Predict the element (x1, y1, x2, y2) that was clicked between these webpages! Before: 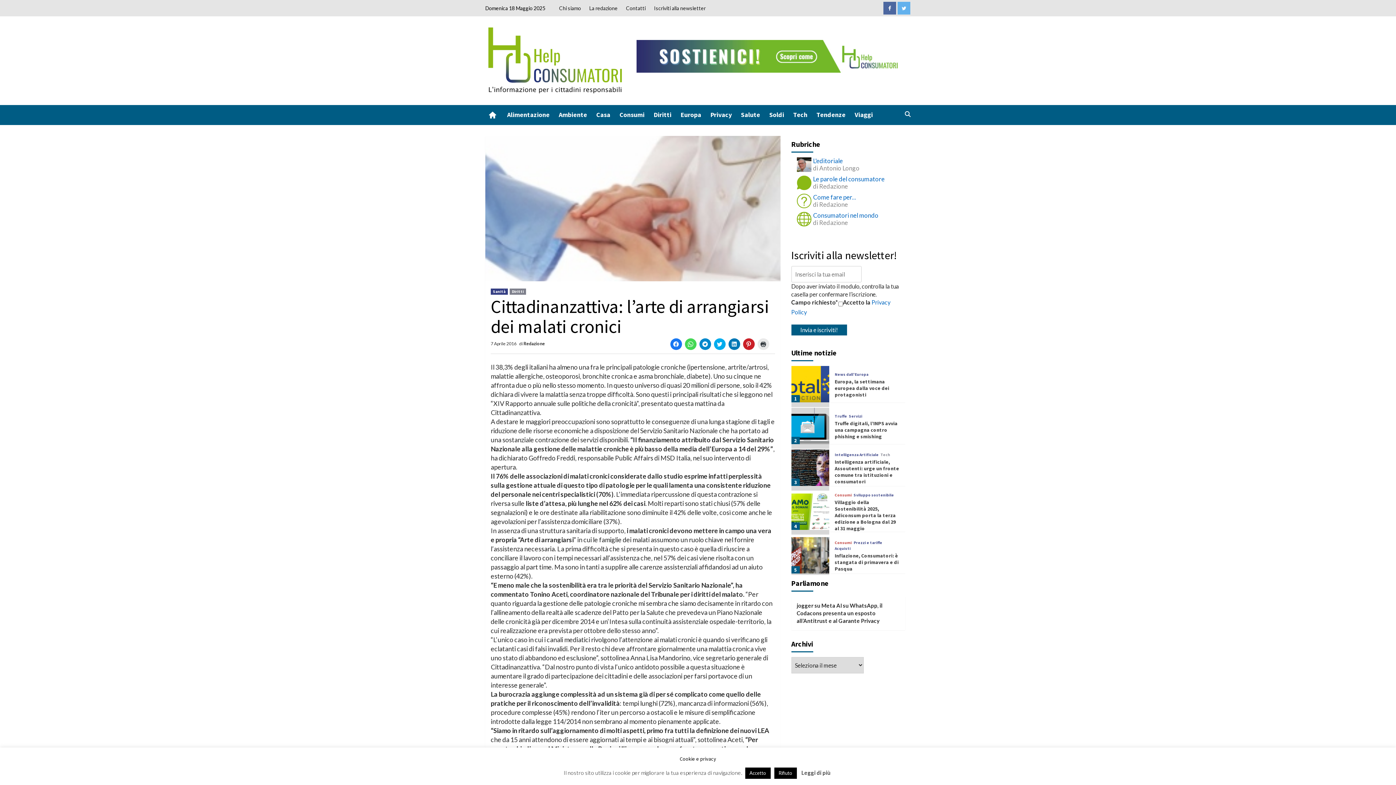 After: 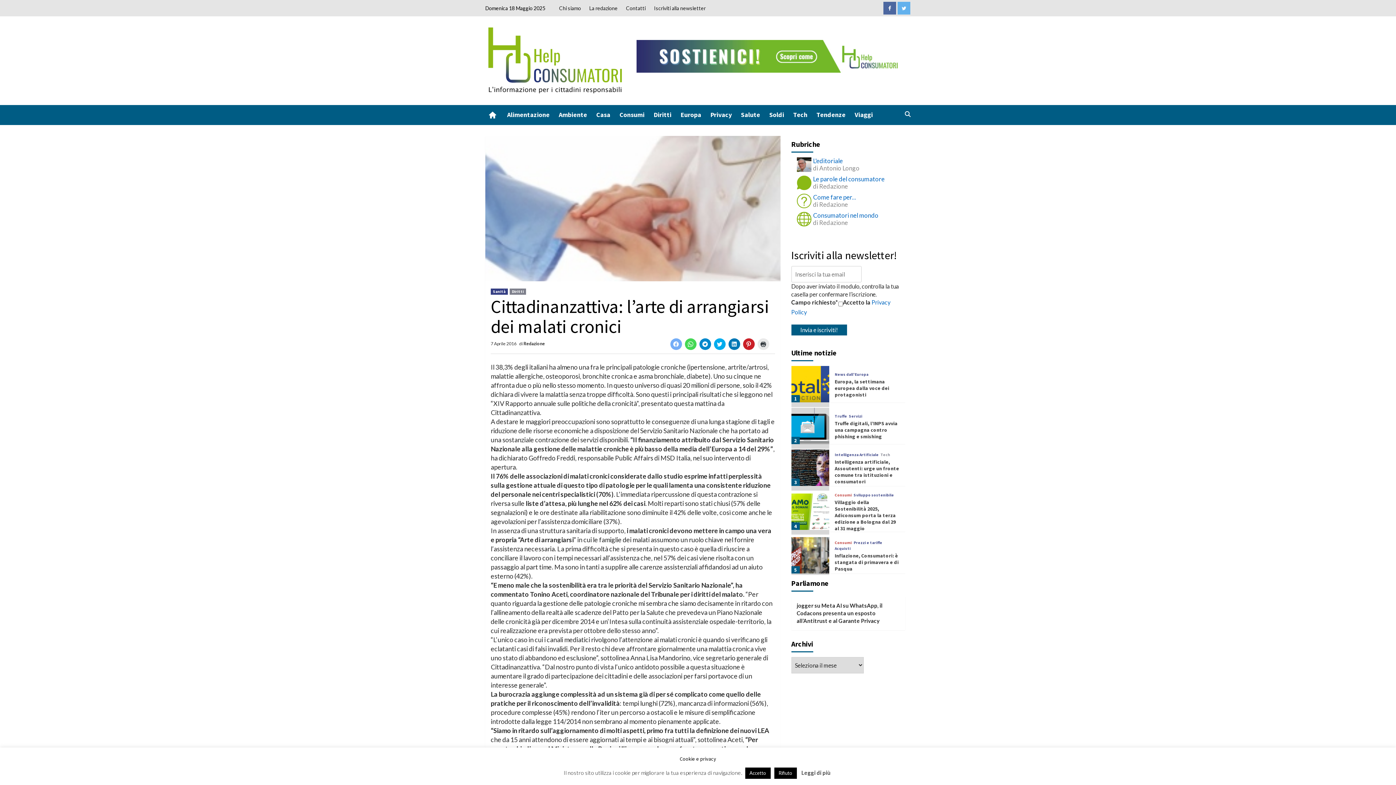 Action: label: Fai clic per condividere su Facebook (Si apre in una nuova finestra) bbox: (670, 338, 682, 350)